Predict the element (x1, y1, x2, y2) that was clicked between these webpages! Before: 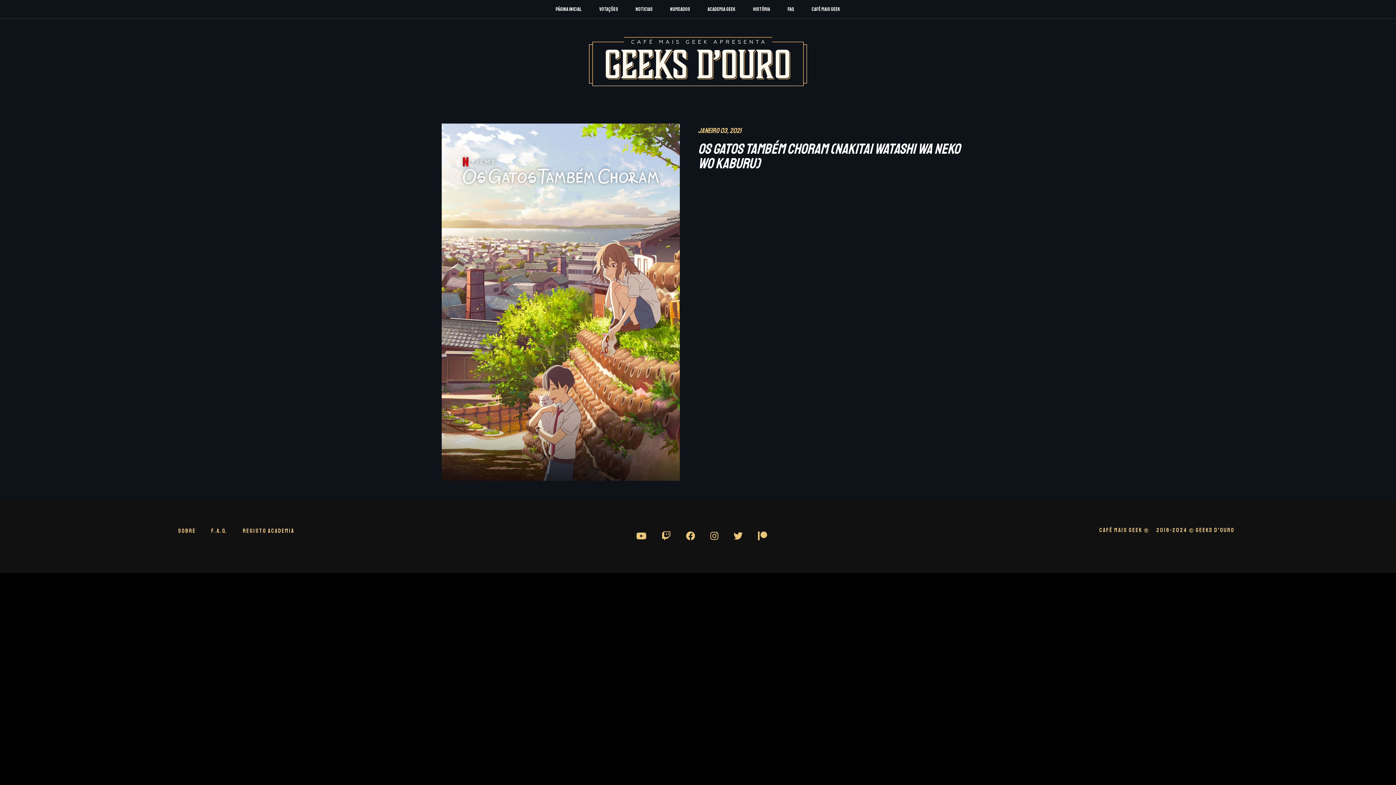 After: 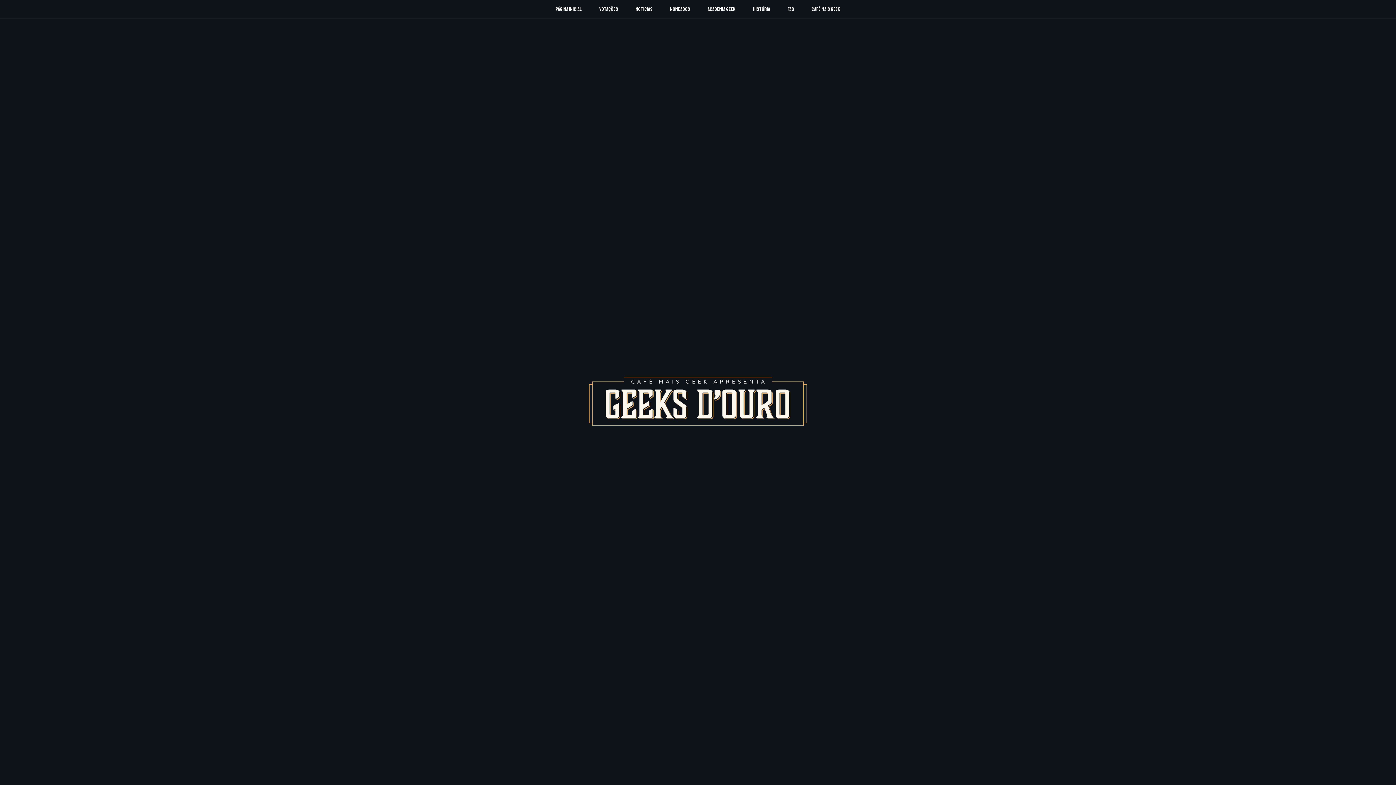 Action: label: Página Inicial bbox: (548, 2, 589, 15)